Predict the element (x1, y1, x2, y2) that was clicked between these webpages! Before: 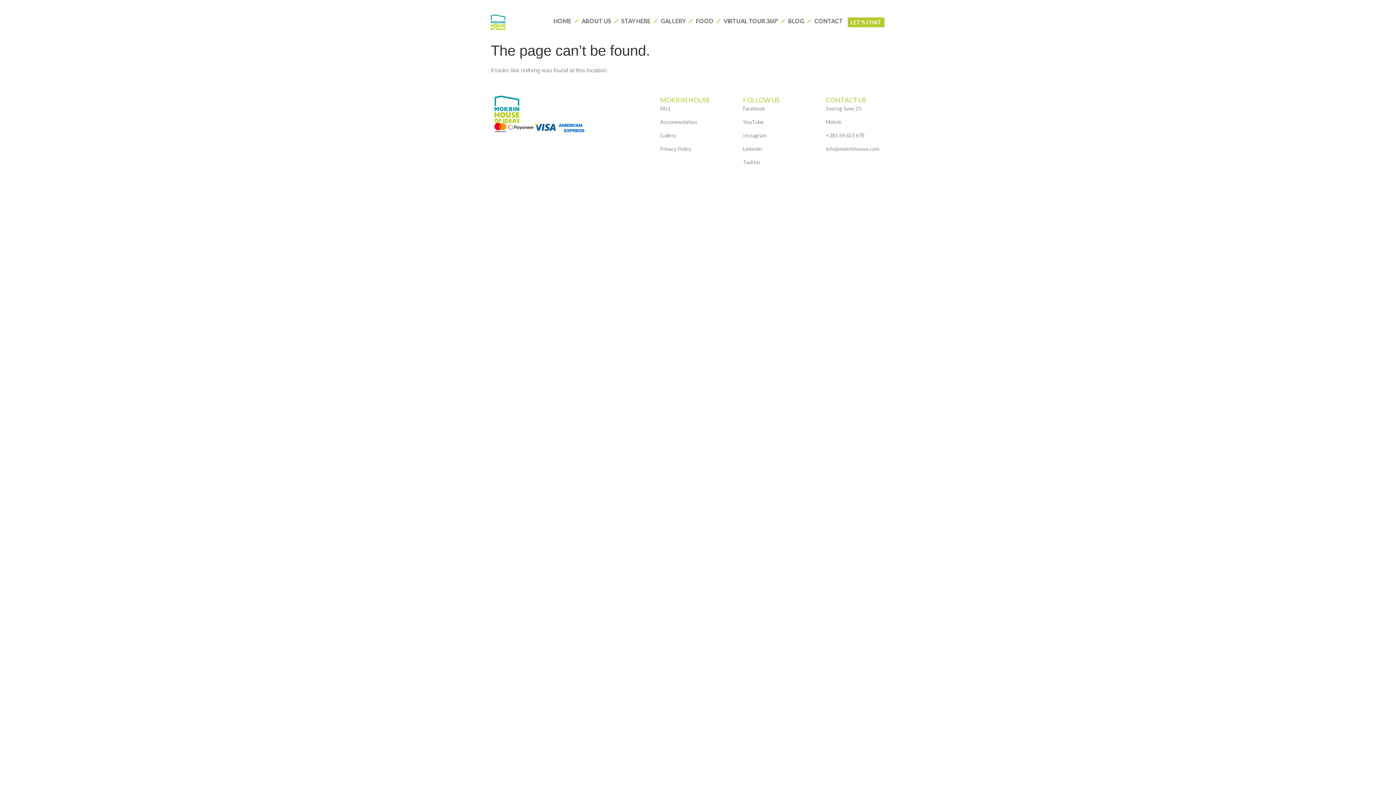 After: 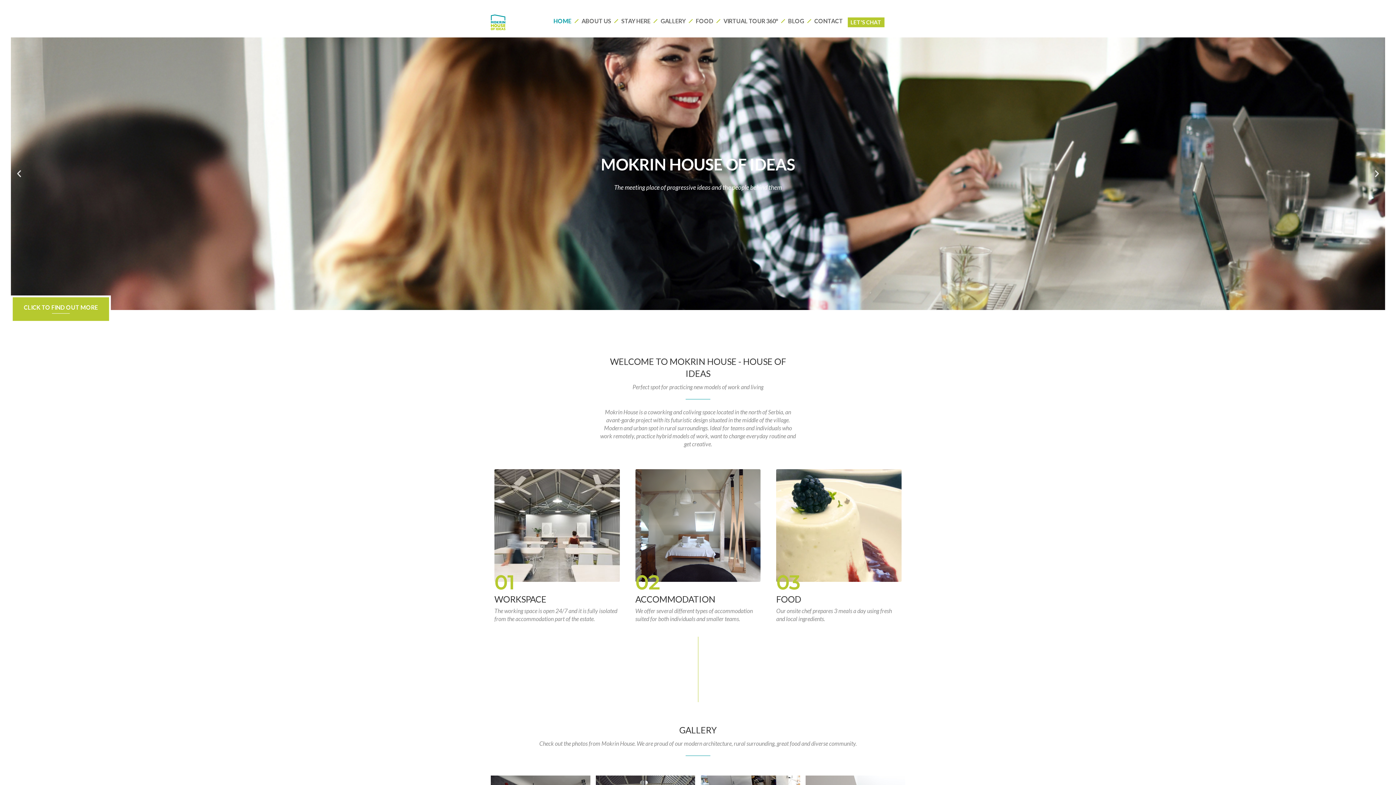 Action: bbox: (548, 17, 576, 24) label: HOME